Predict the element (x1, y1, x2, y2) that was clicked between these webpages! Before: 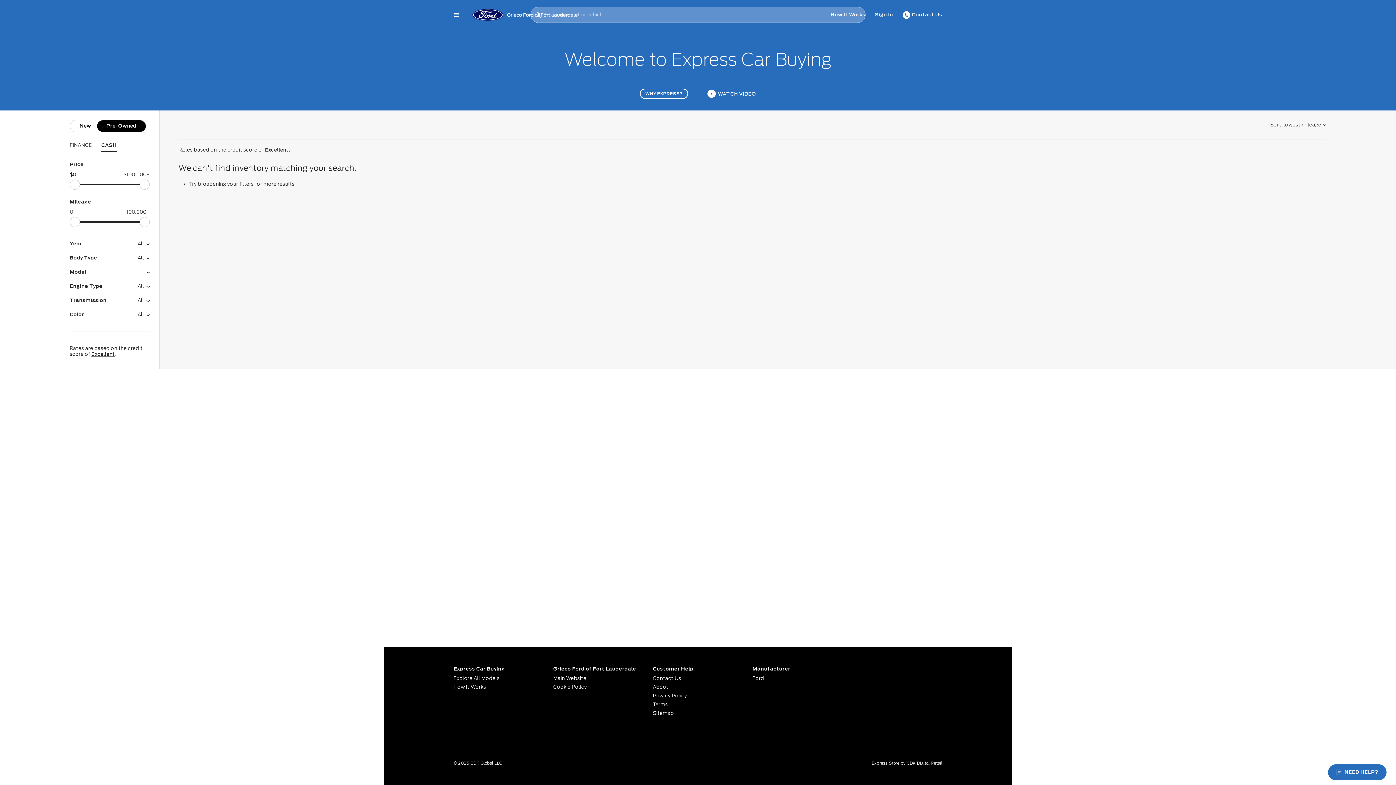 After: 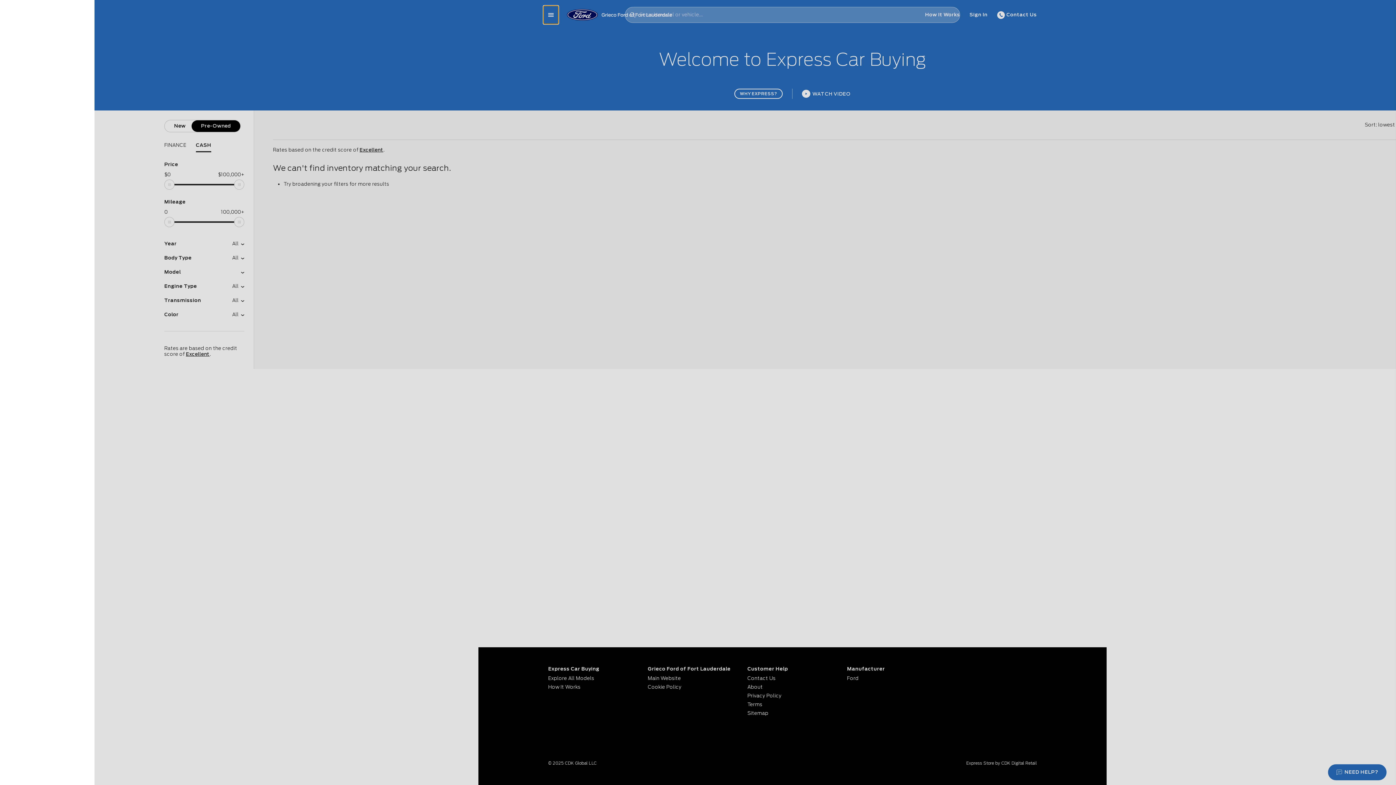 Action: label: Show menu bbox: (449, 5, 464, 24)